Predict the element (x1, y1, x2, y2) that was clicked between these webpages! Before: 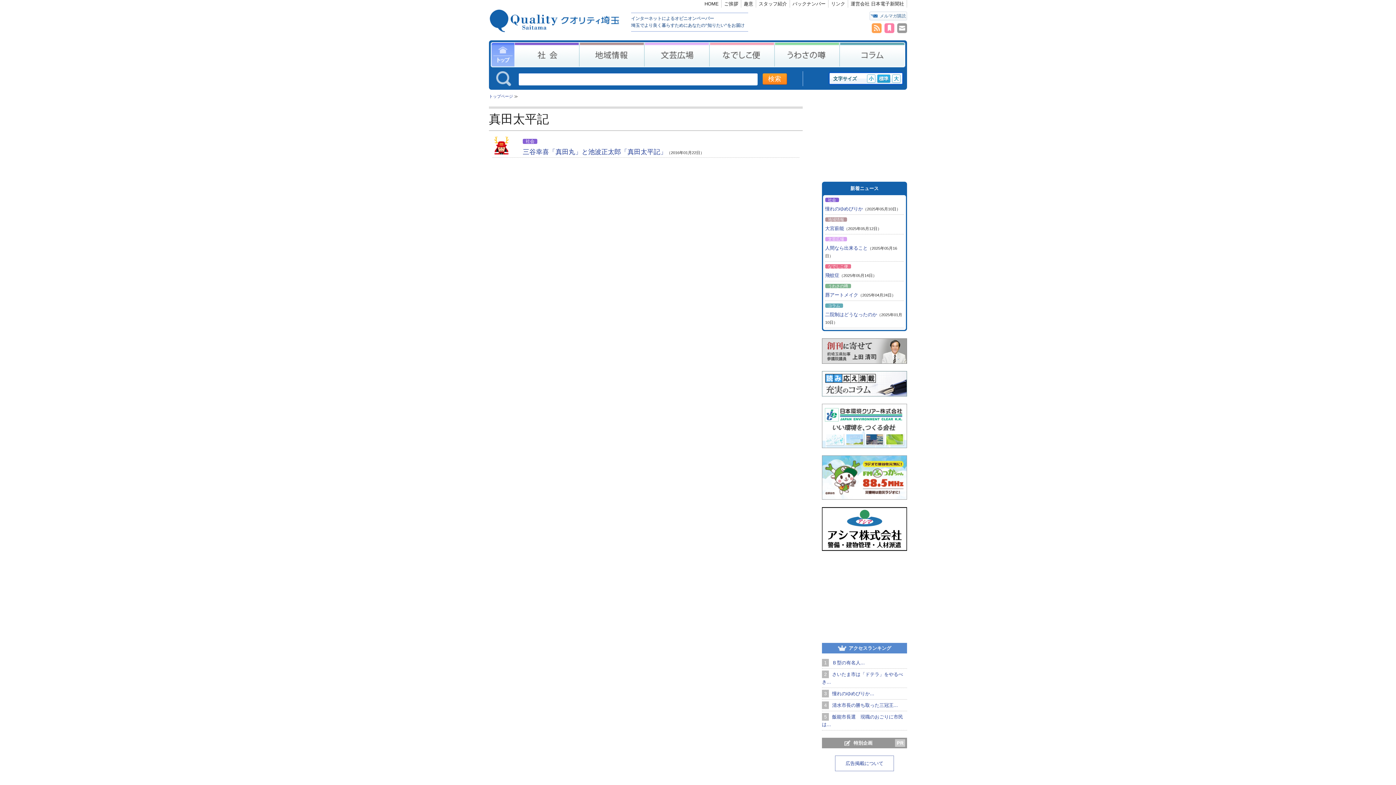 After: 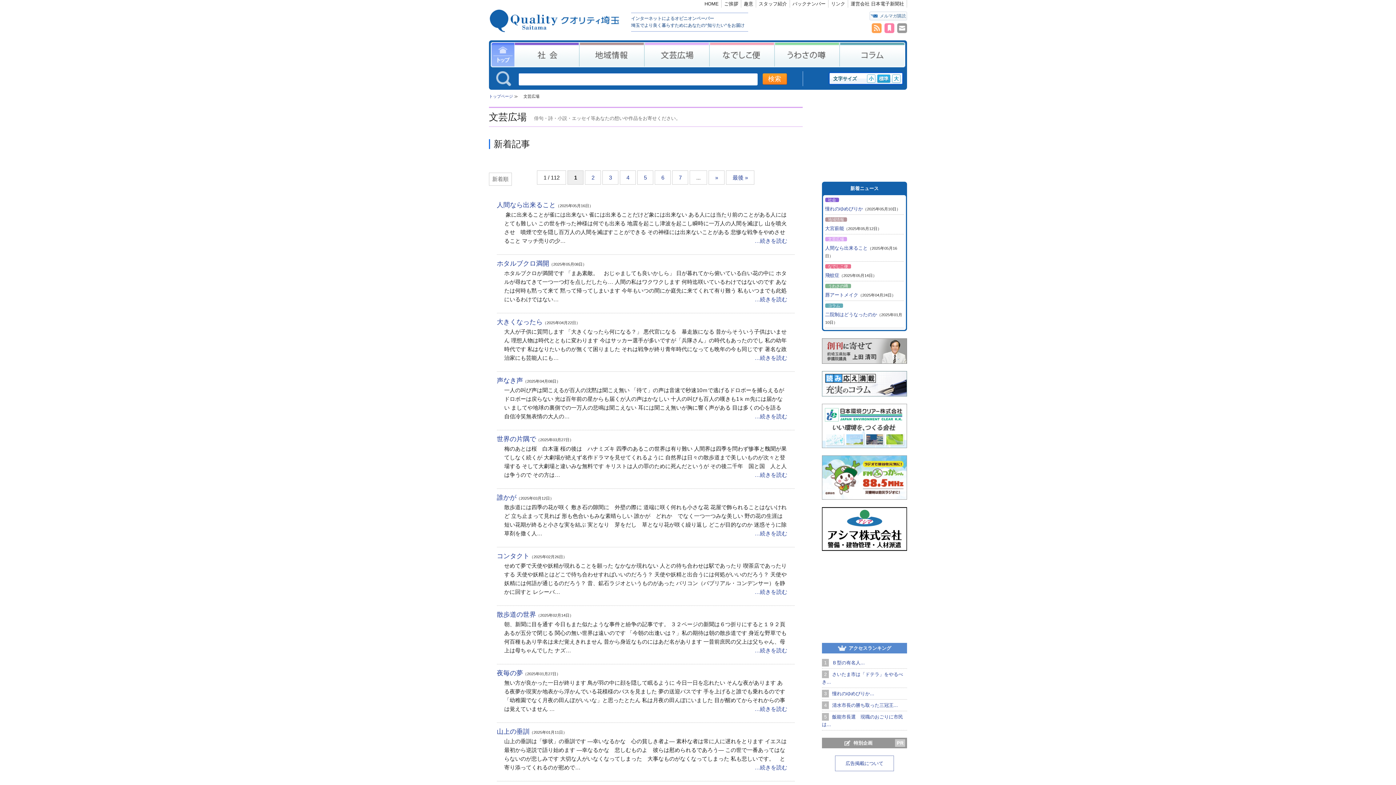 Action: label: 文芸広場 bbox: (825, 237, 847, 241)